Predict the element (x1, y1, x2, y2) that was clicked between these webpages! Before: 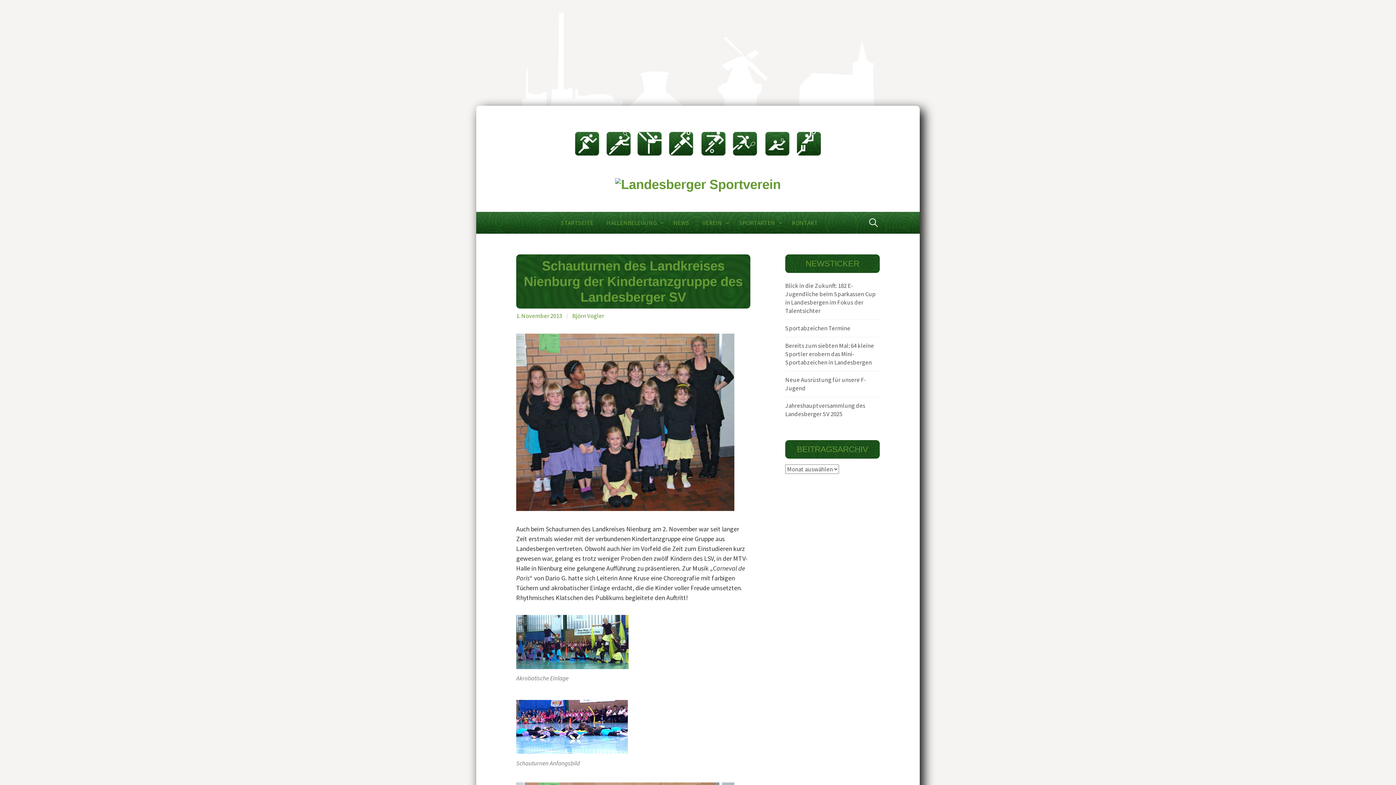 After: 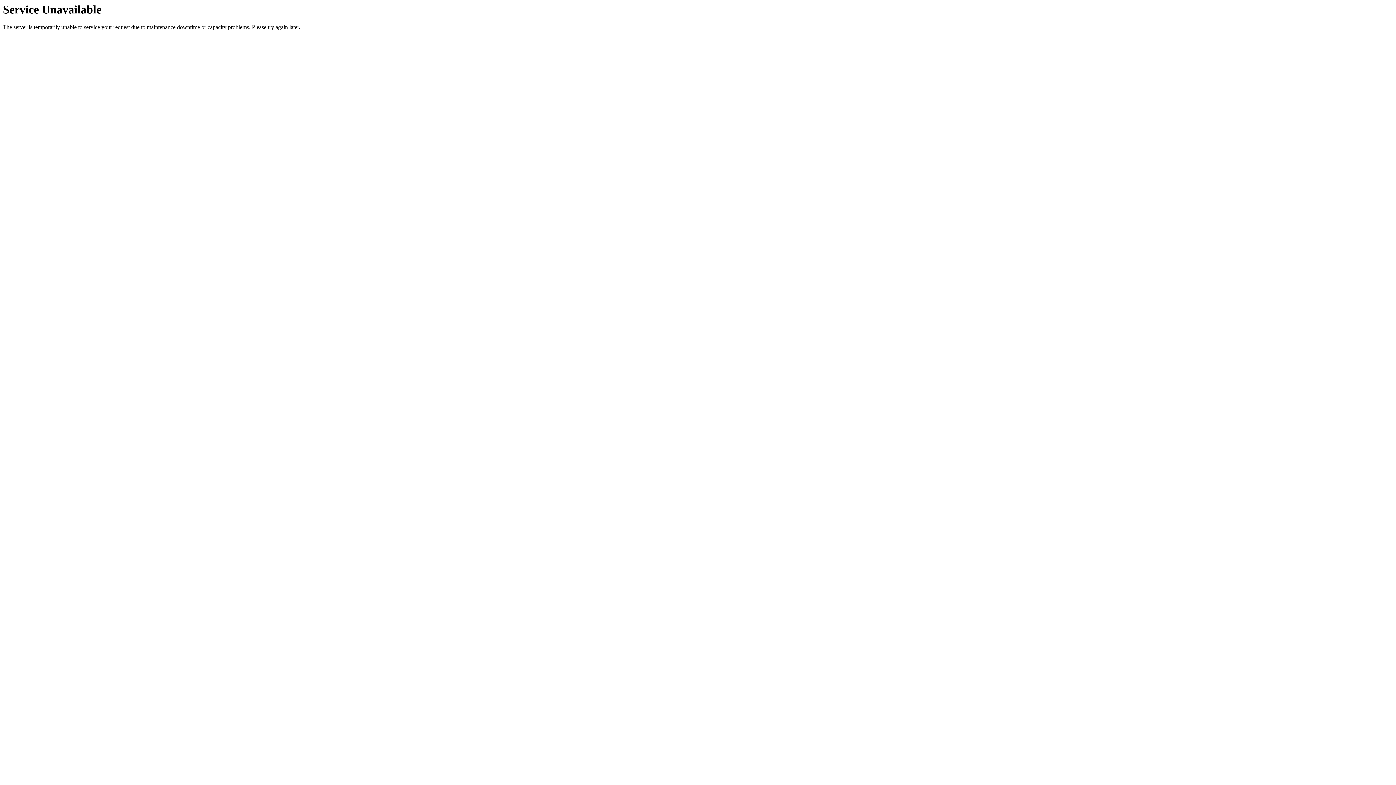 Action: bbox: (572, 312, 604, 320) label: Björn Vogler